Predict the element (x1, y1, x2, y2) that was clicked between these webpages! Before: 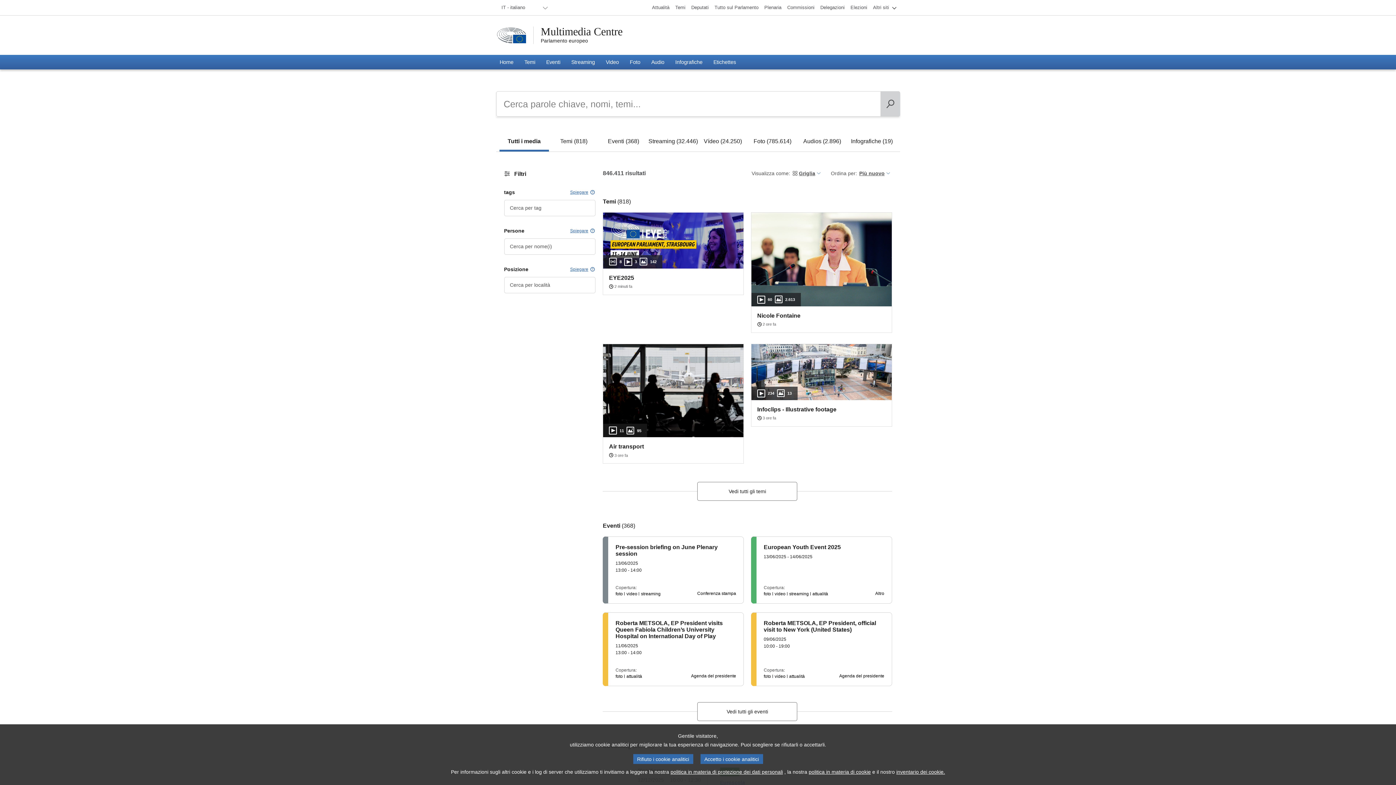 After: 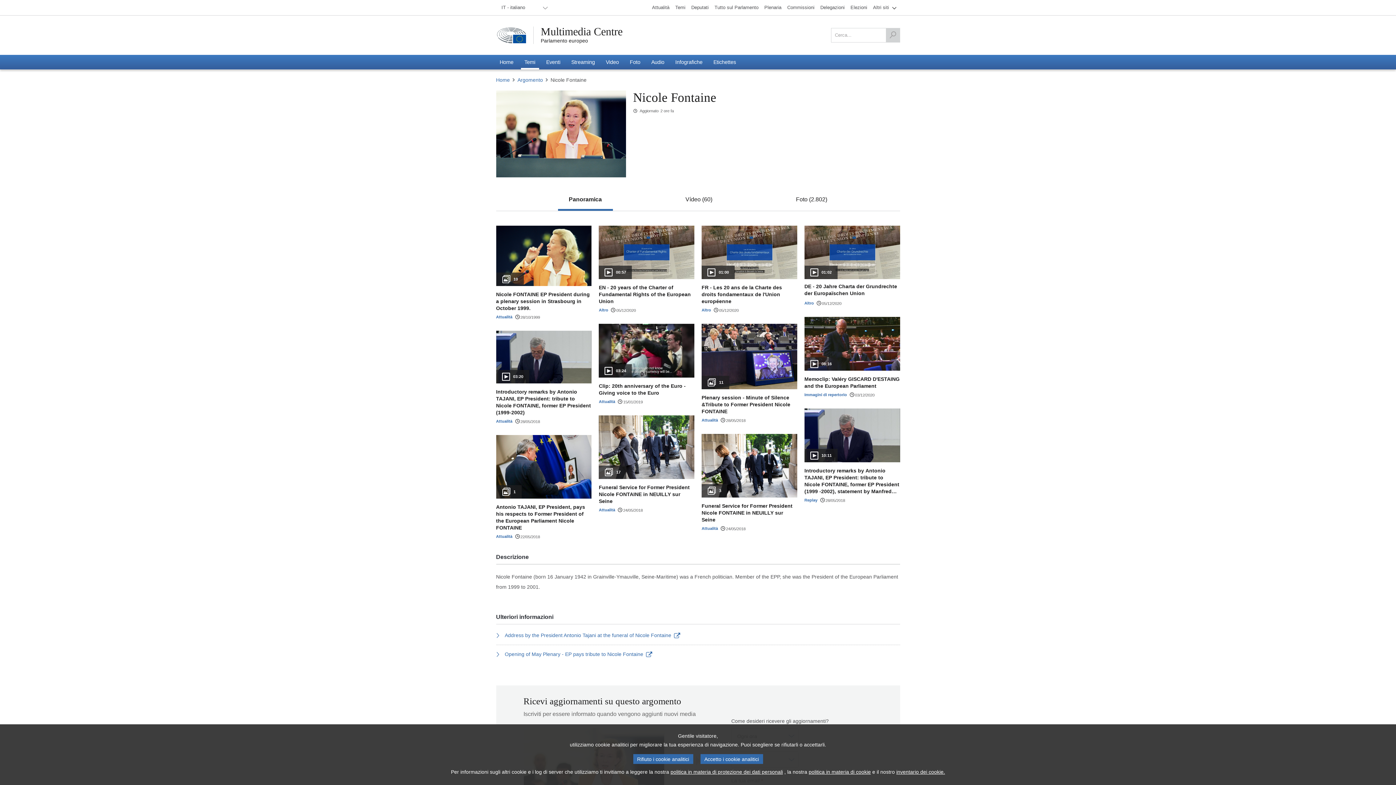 Action: bbox: (751, 212, 892, 332) label: 60

2.613

Nicole Fontaine

2 ore fa